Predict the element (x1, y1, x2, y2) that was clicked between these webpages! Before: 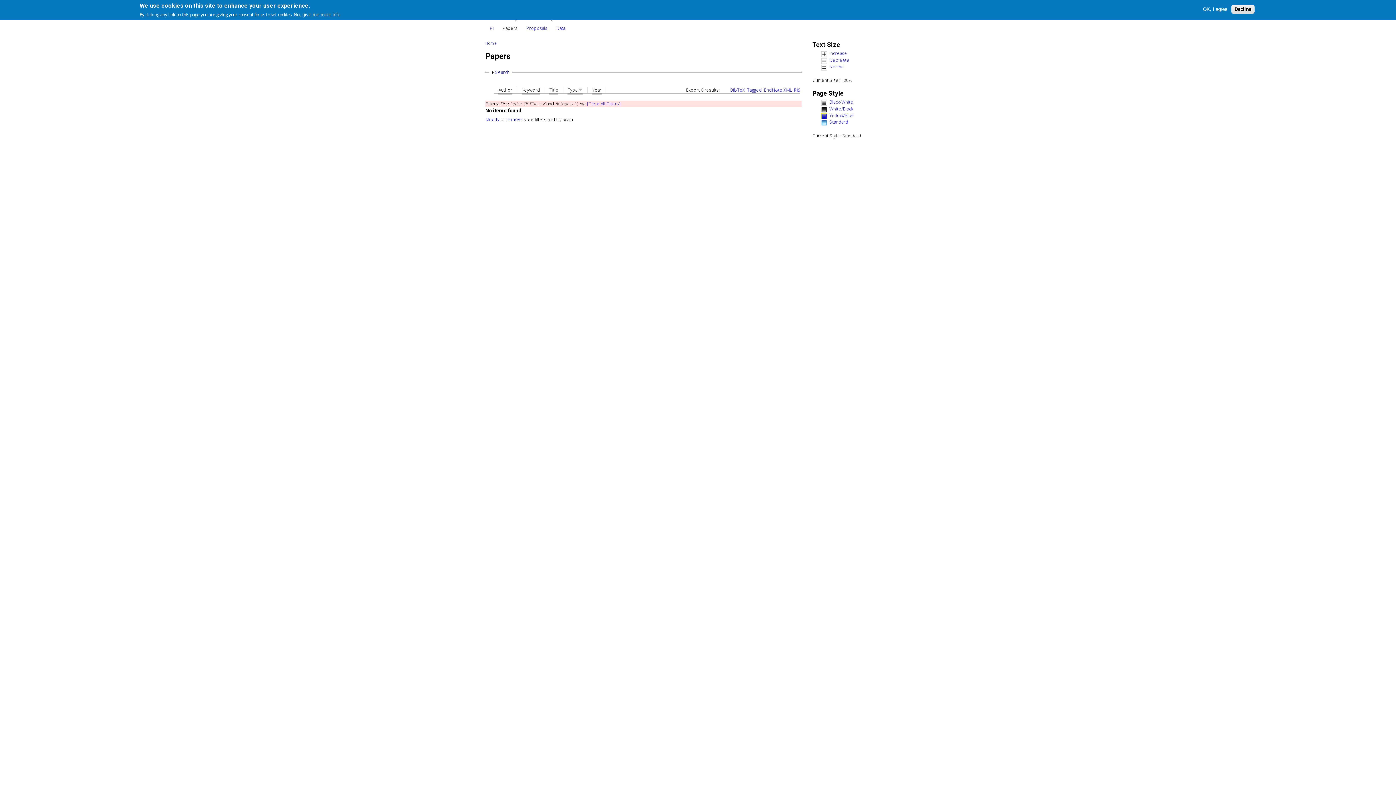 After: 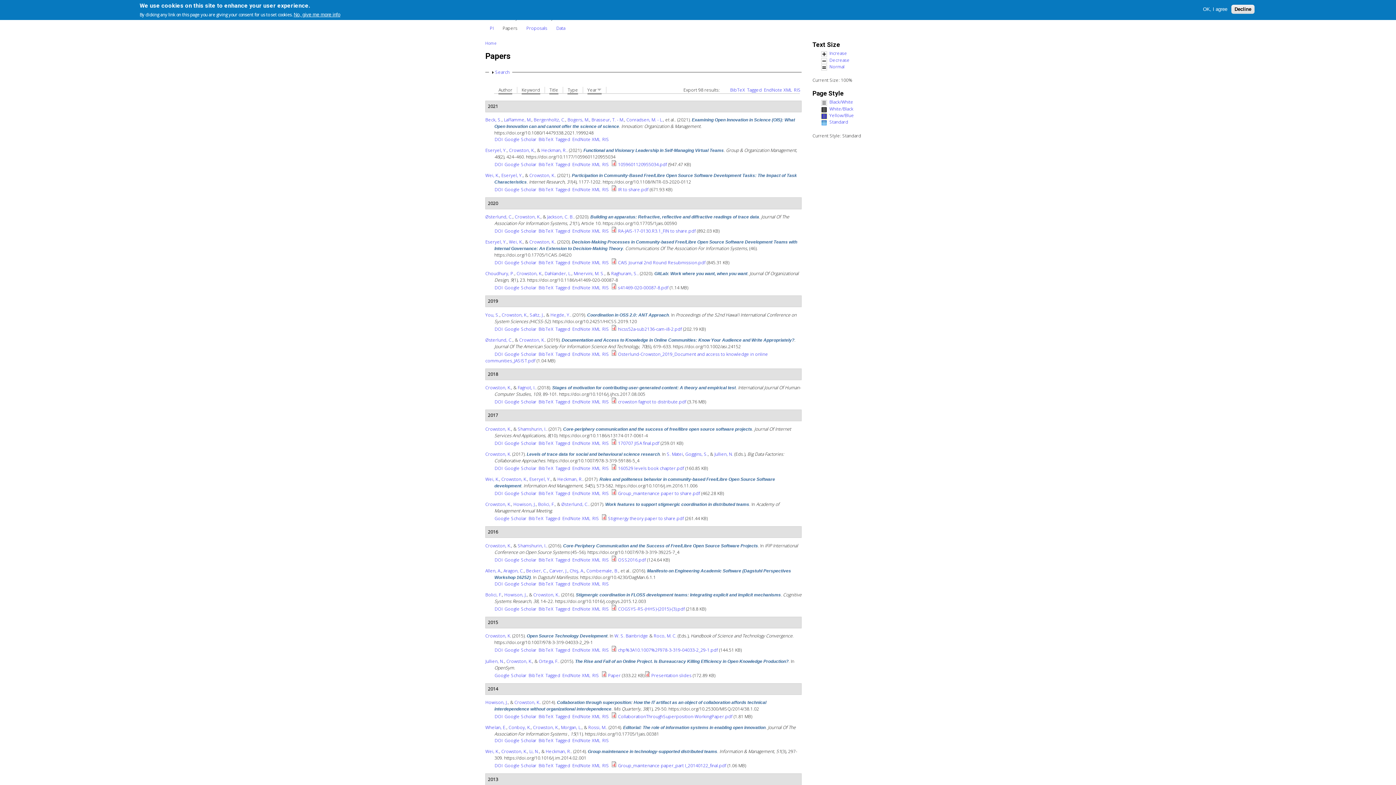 Action: label: Papers bbox: (498, 21, 522, 34)